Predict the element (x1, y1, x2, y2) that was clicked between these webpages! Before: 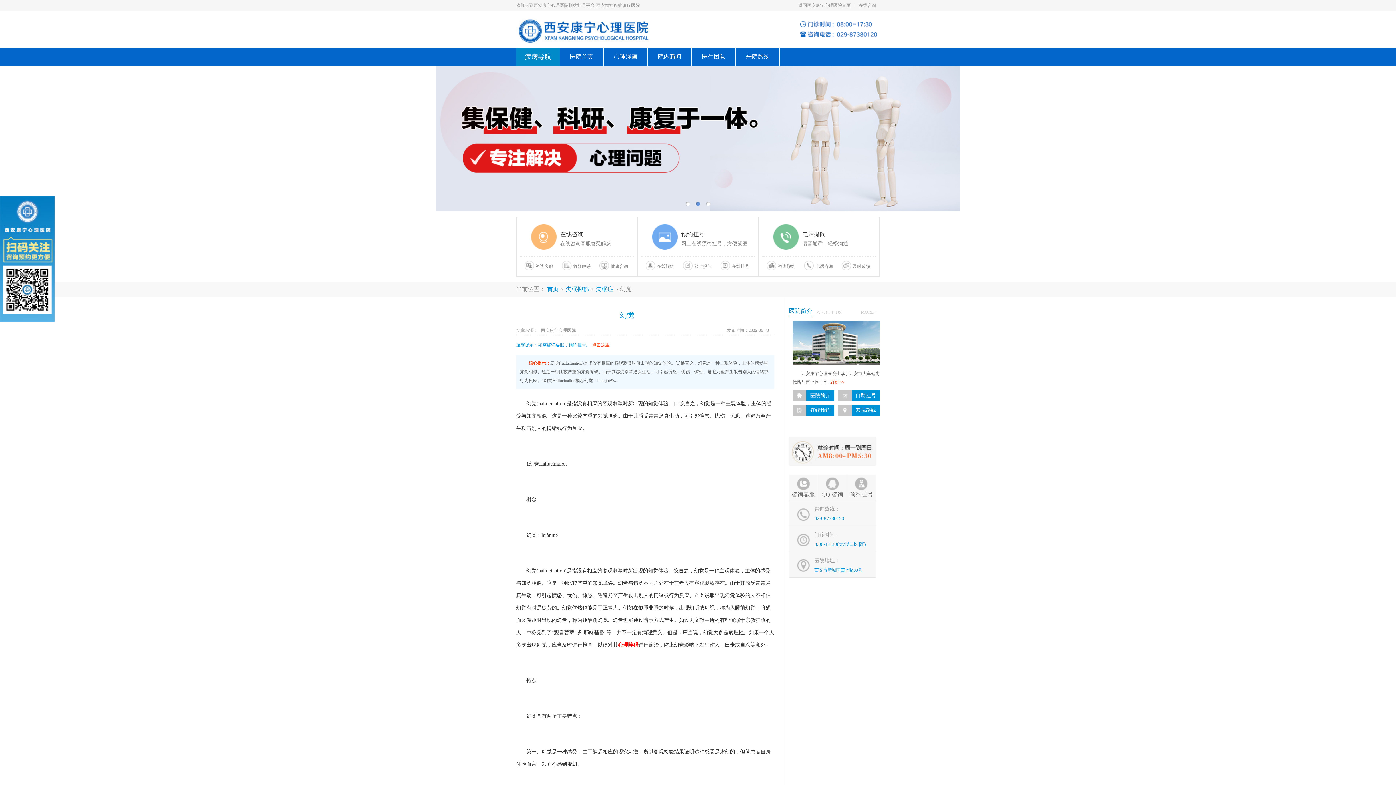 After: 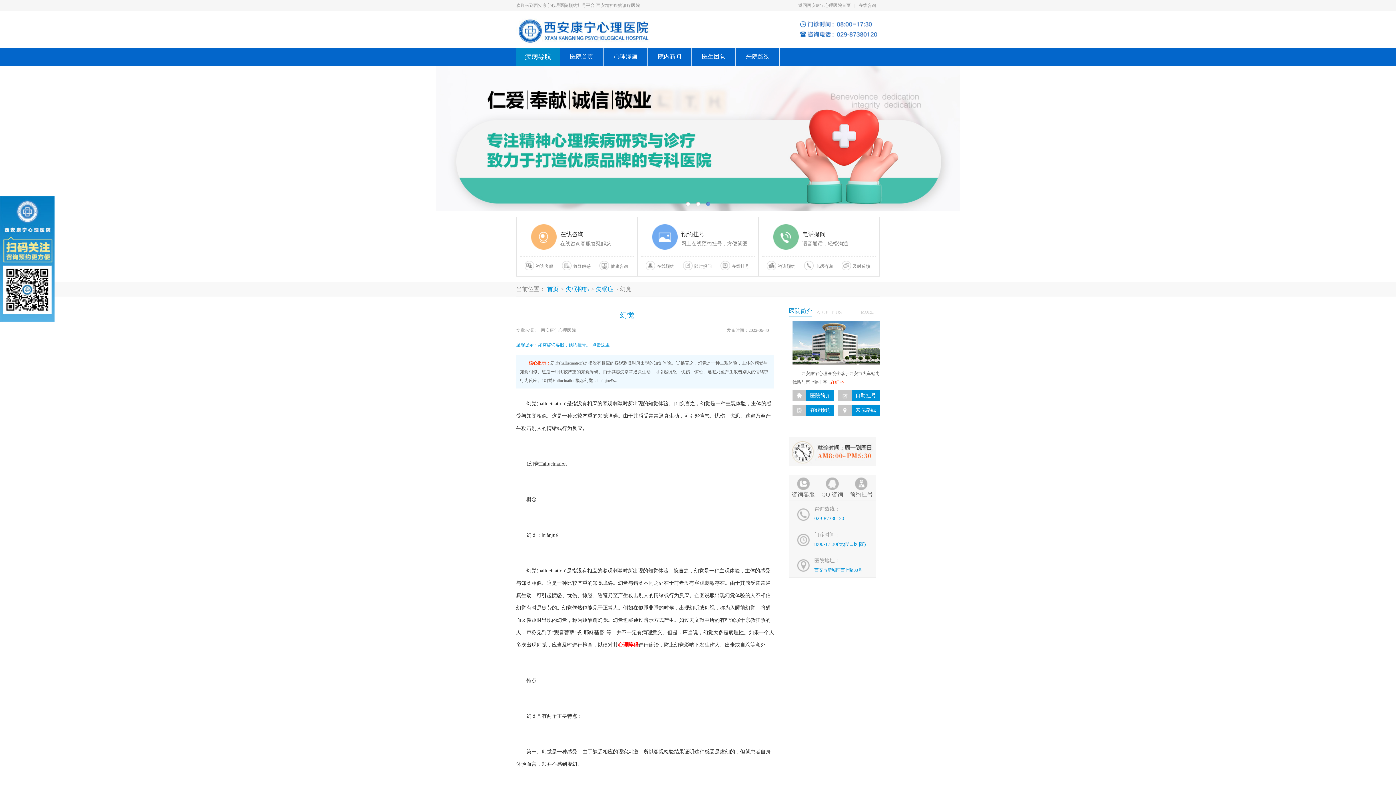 Action: label: 点击这里 bbox: (590, 342, 611, 347)